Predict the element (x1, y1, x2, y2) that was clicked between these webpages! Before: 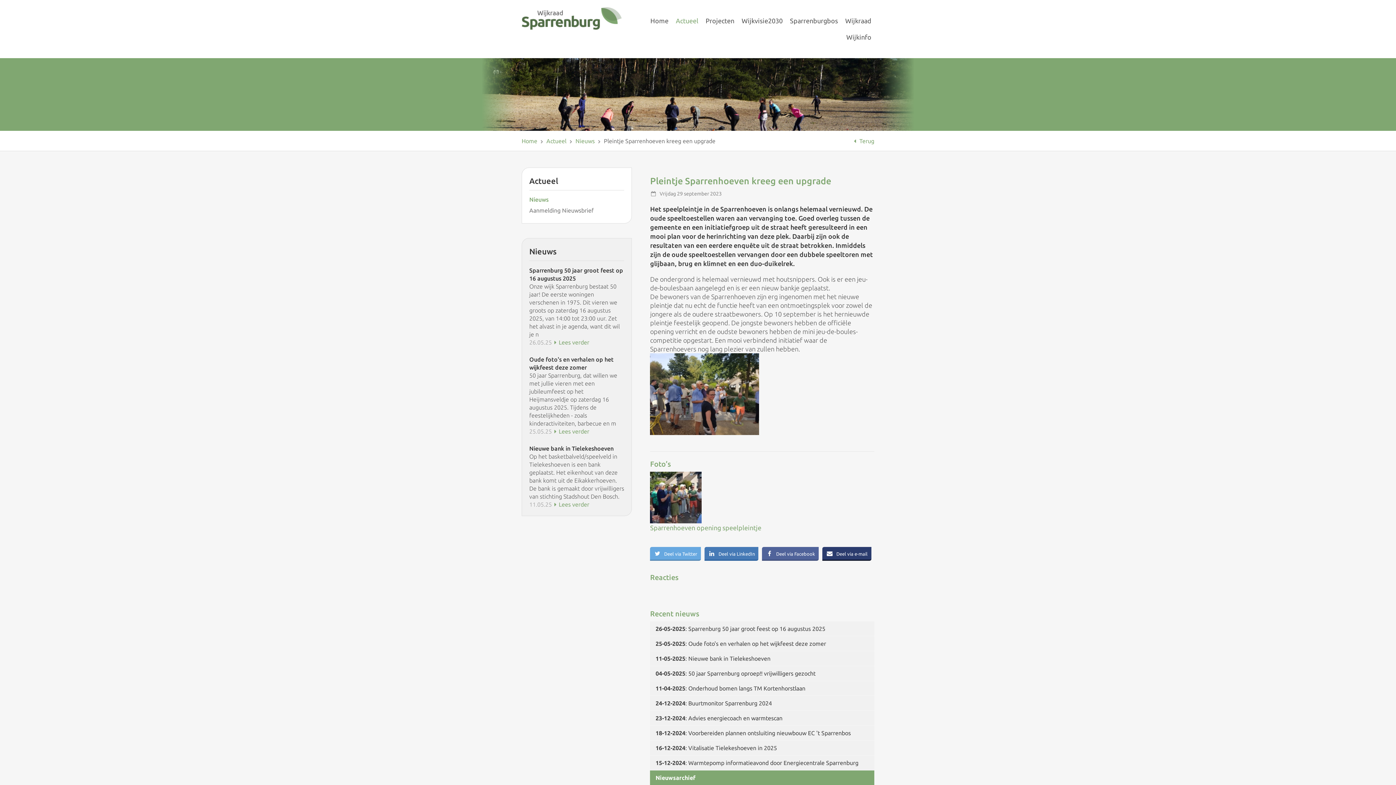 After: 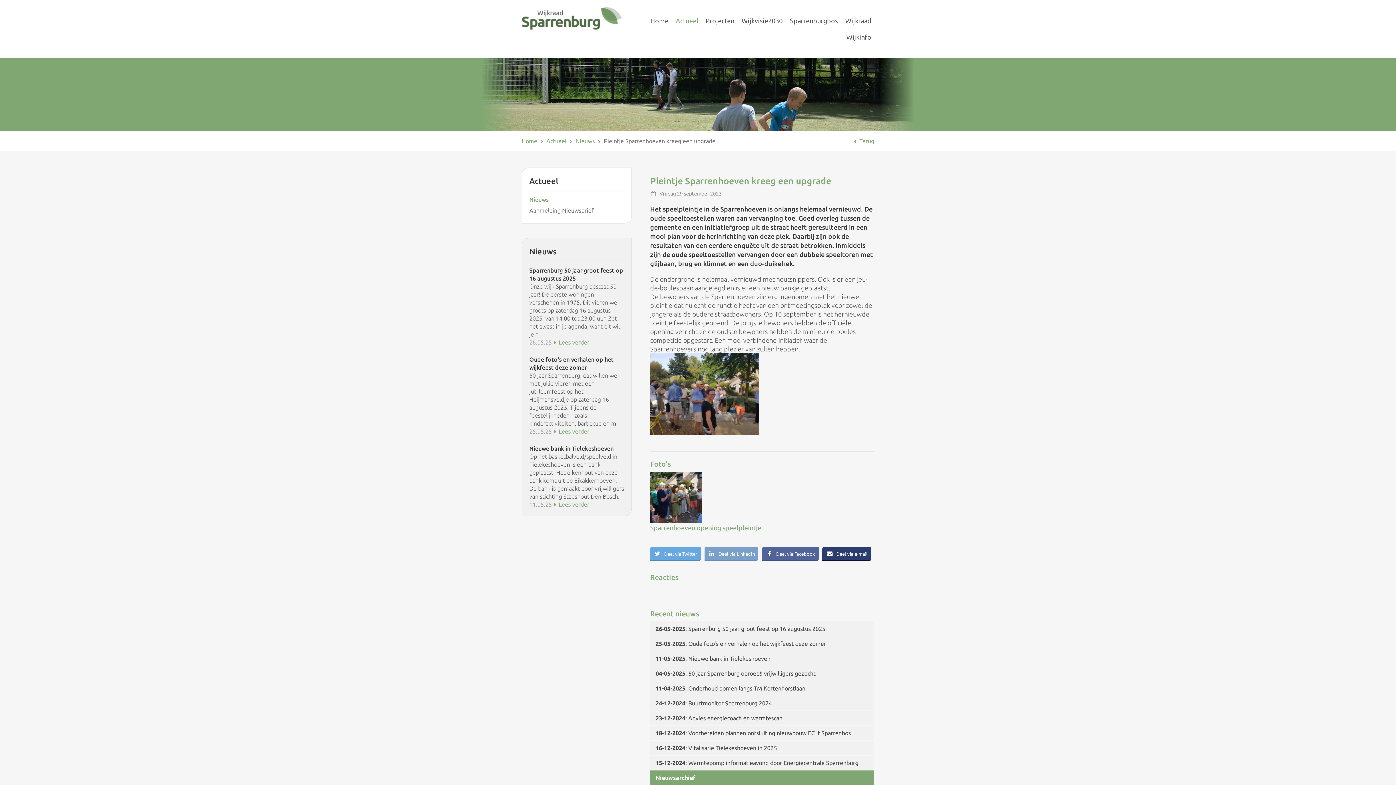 Action: bbox: (704, 547, 758, 561) label:  Deel via LinkedIn